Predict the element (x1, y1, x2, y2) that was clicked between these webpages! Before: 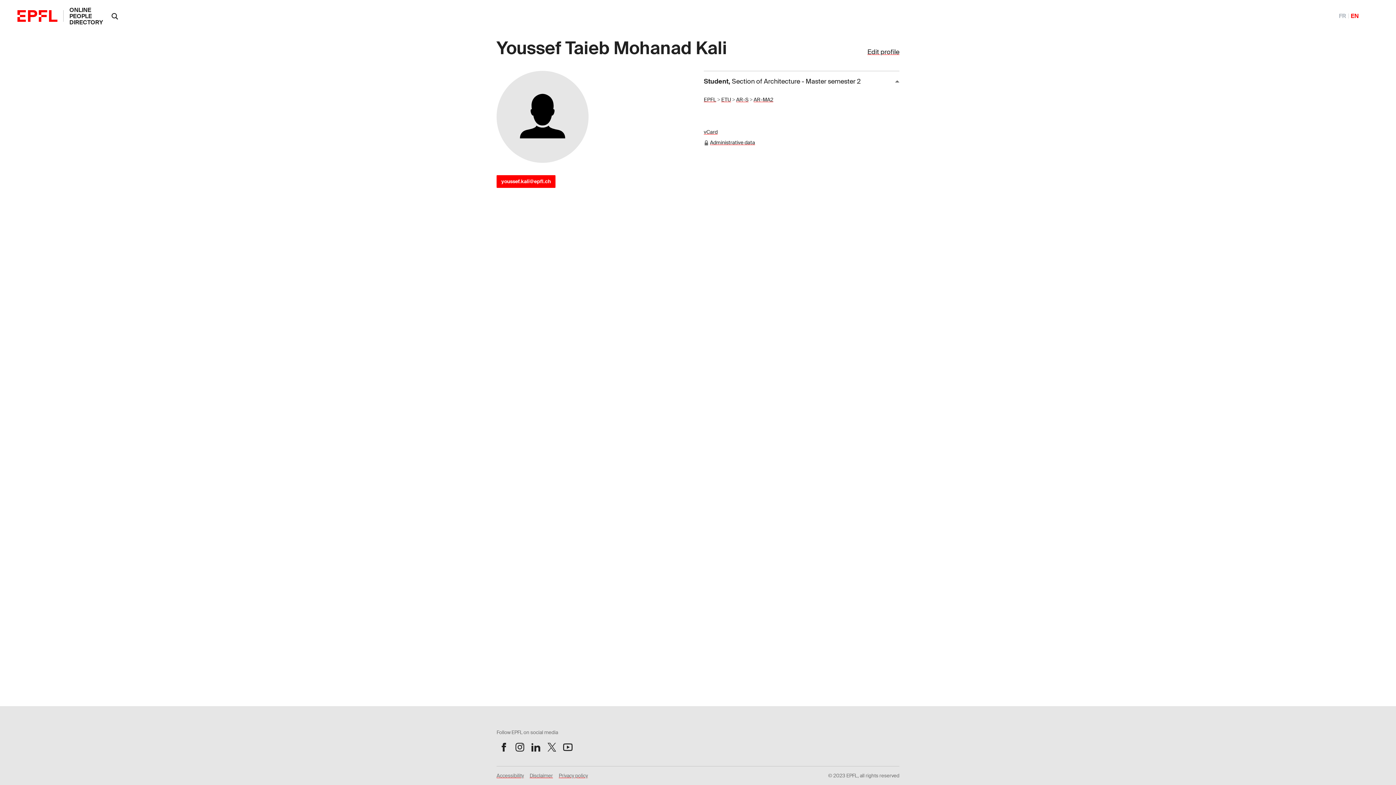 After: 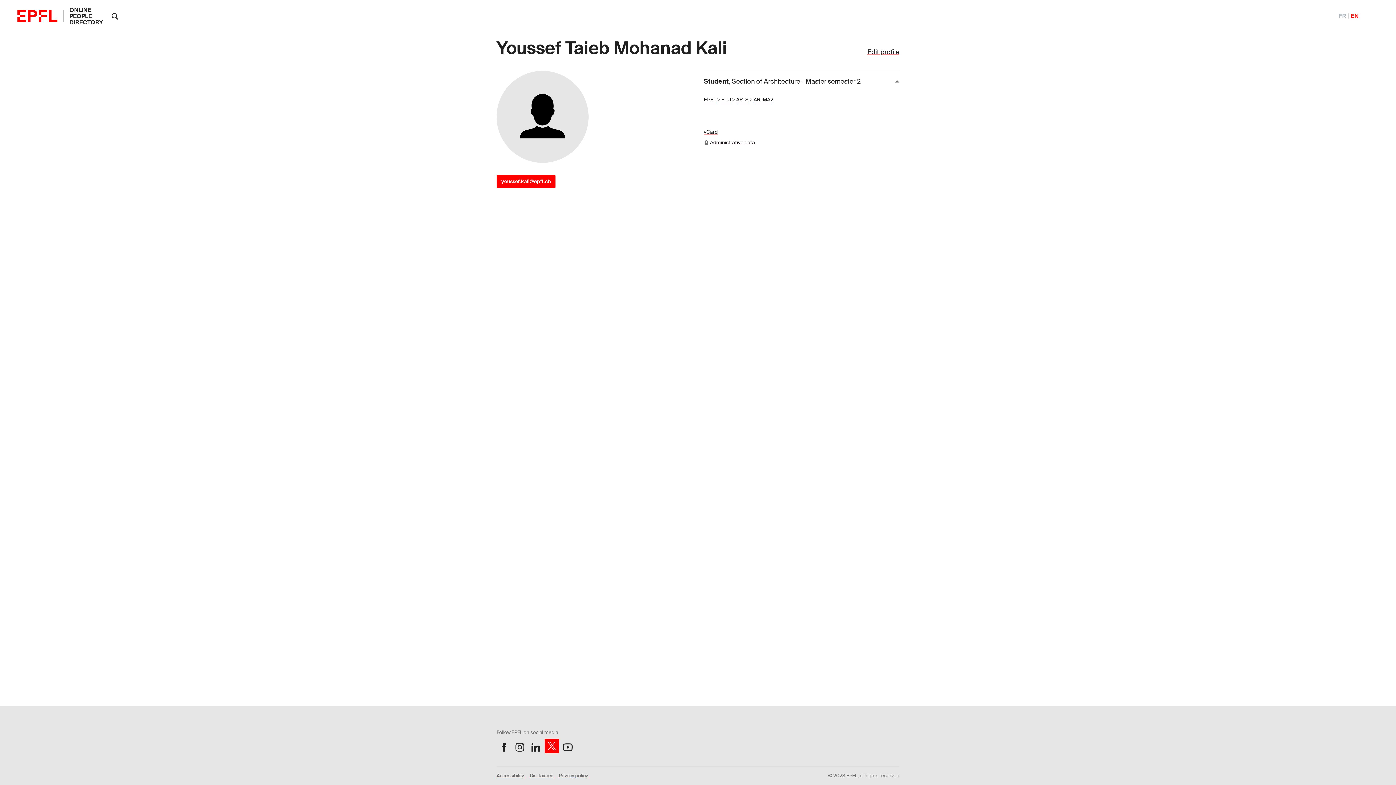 Action: label: Follow us on X bbox: (544, 740, 559, 754)